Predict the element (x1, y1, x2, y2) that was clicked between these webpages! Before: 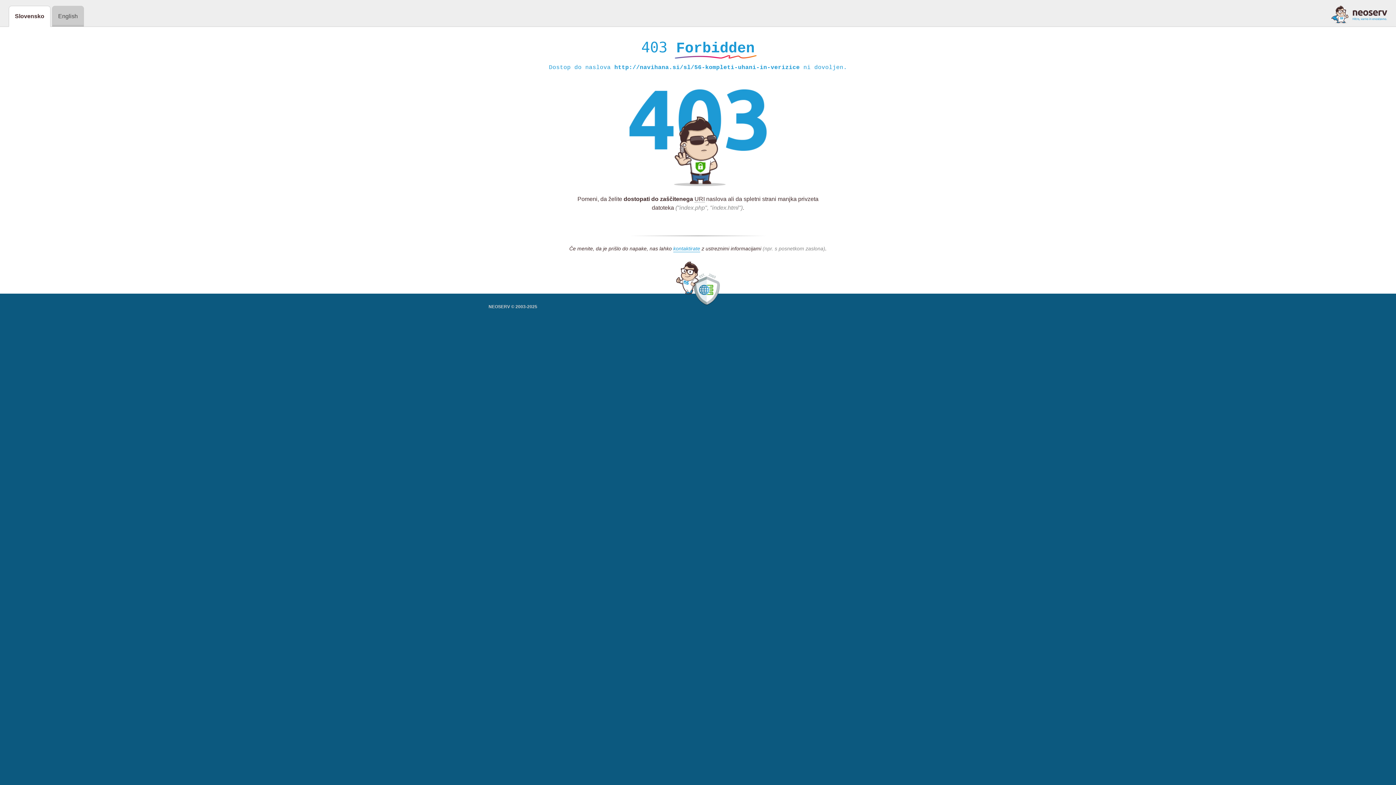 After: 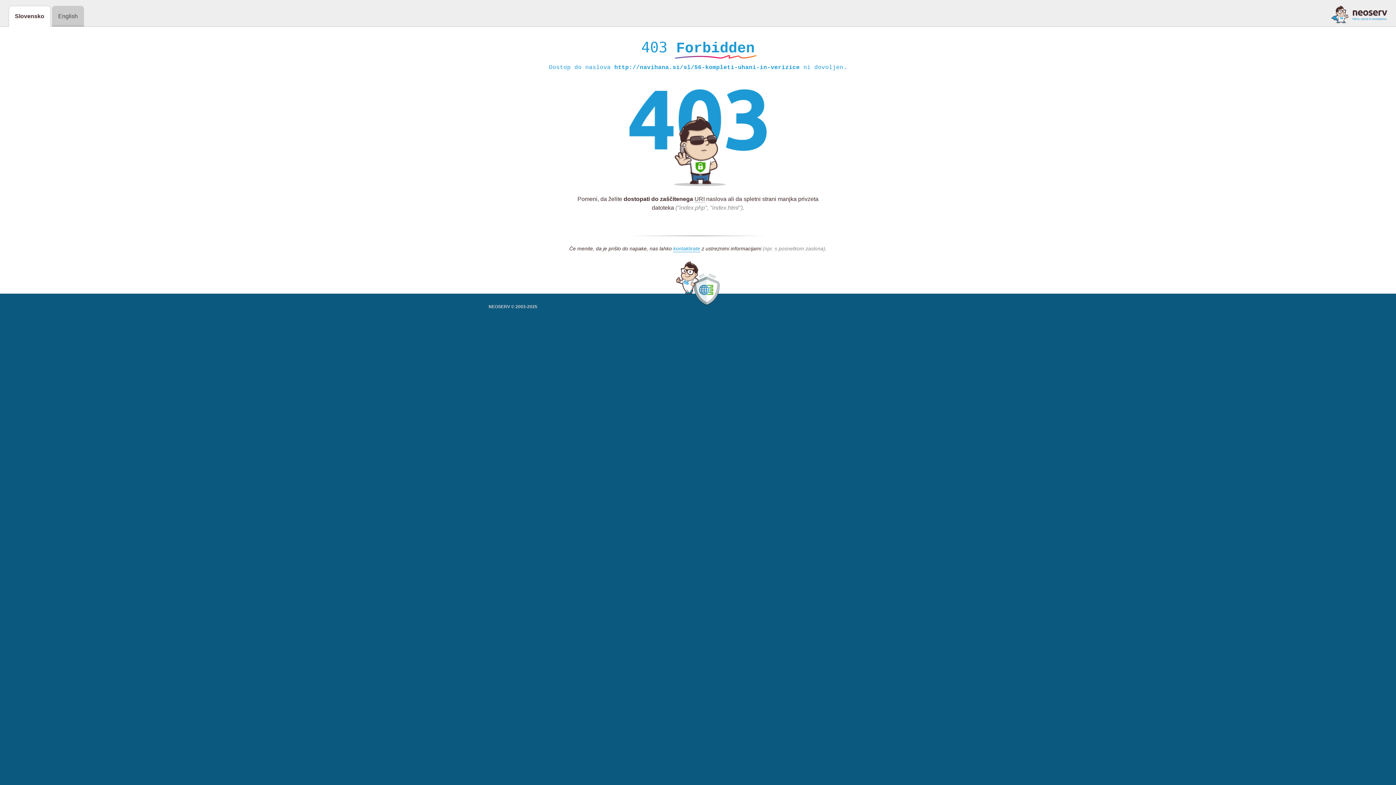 Action: bbox: (1331, 5, 1387, 23)